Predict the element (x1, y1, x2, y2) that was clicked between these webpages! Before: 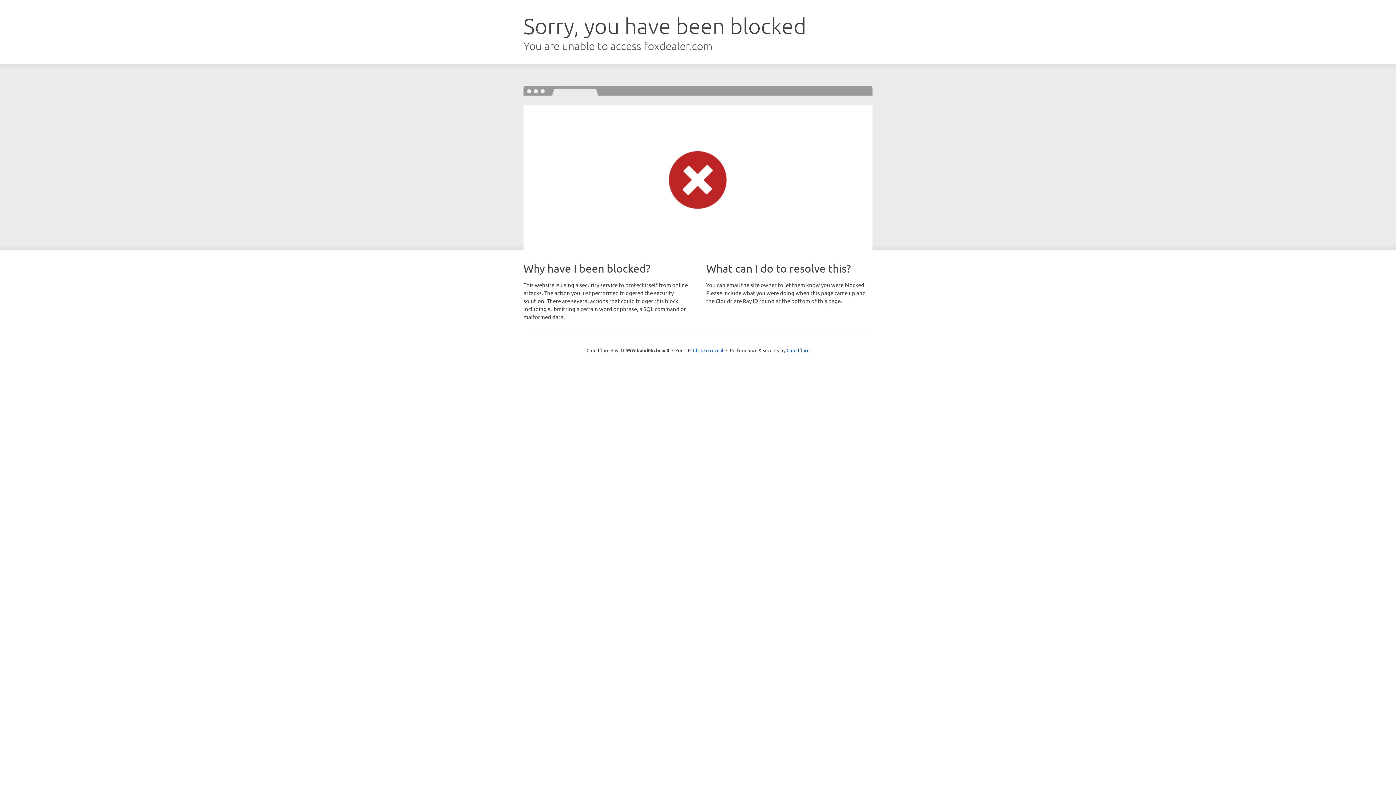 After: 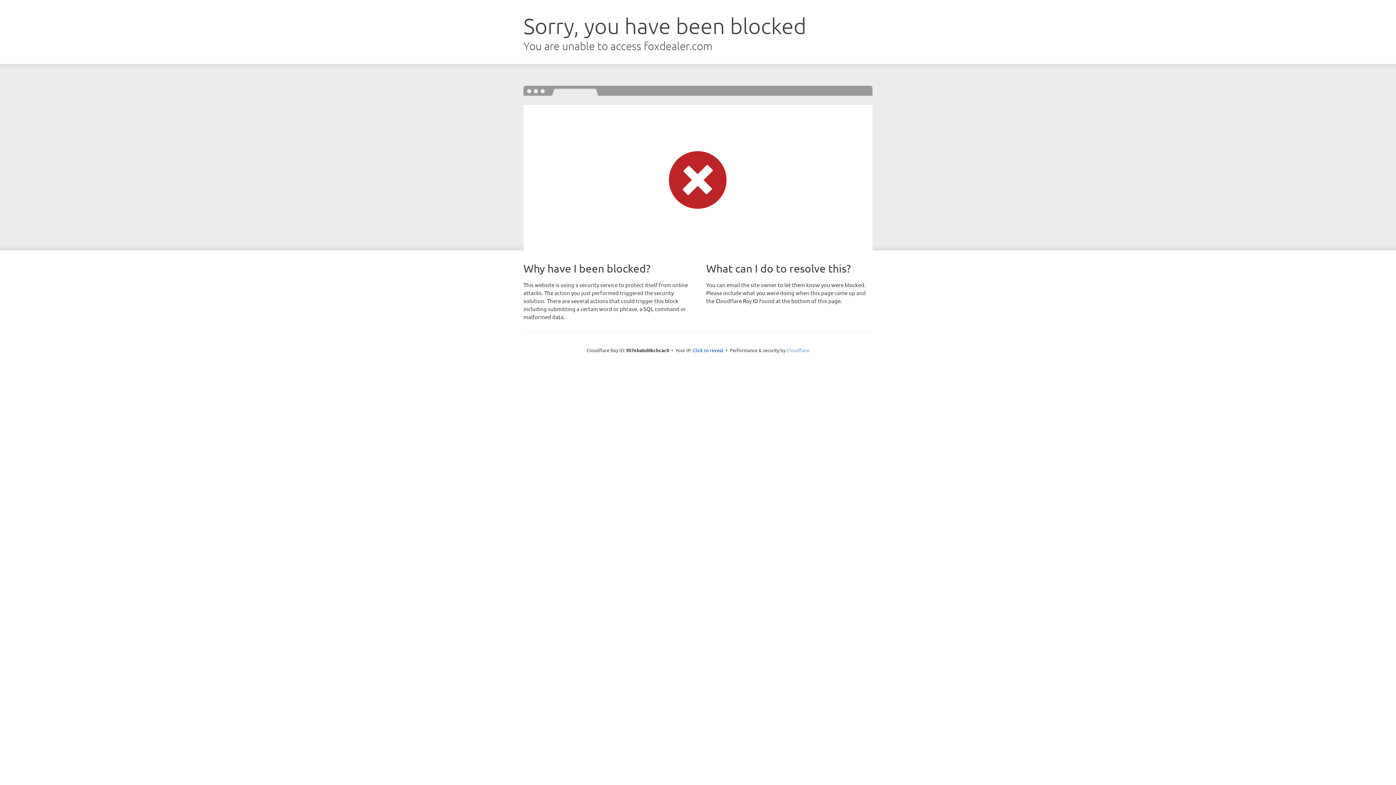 Action: bbox: (786, 347, 809, 353) label: Cloudflare